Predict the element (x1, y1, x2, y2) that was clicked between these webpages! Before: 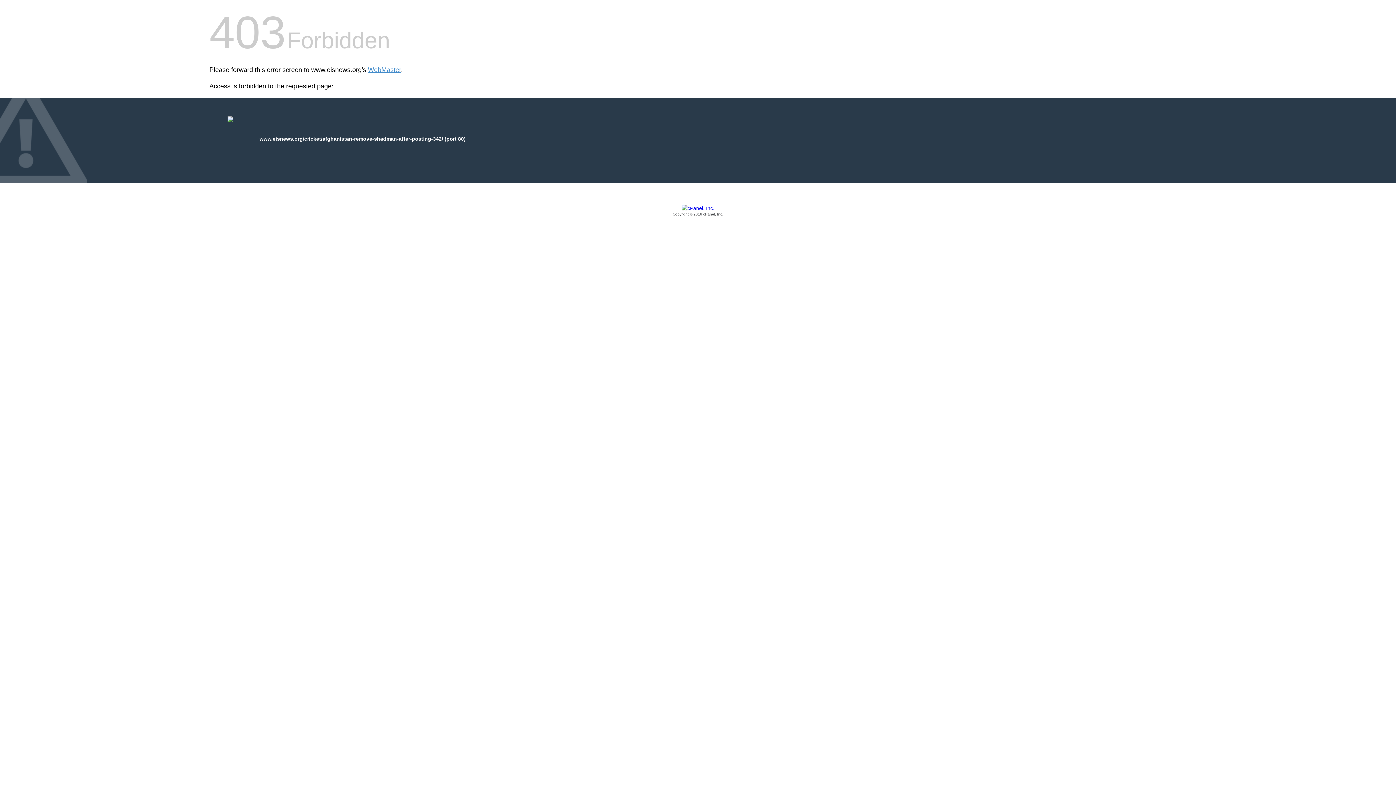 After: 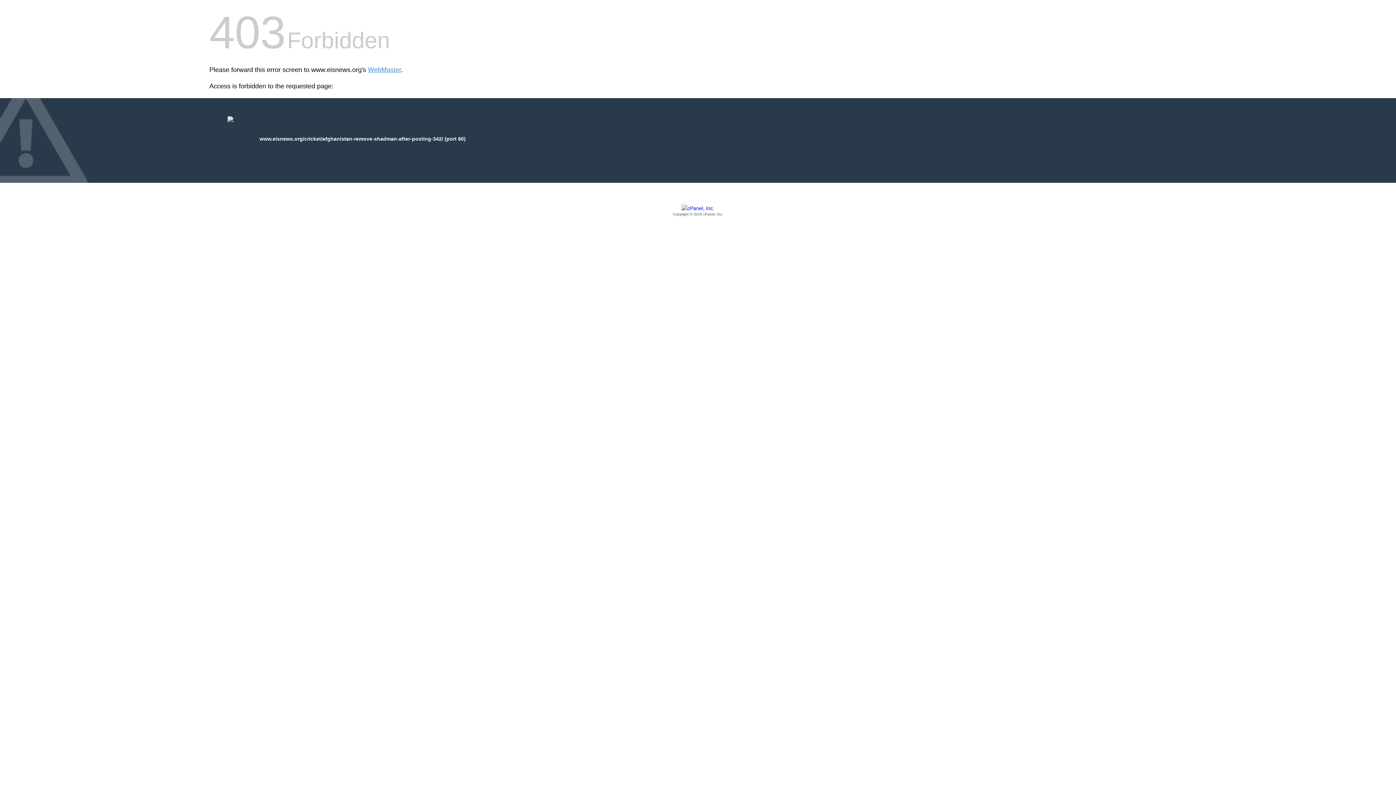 Action: bbox: (209, 205, 1186, 217) label: Copyright © 2016 cPanel, Inc.